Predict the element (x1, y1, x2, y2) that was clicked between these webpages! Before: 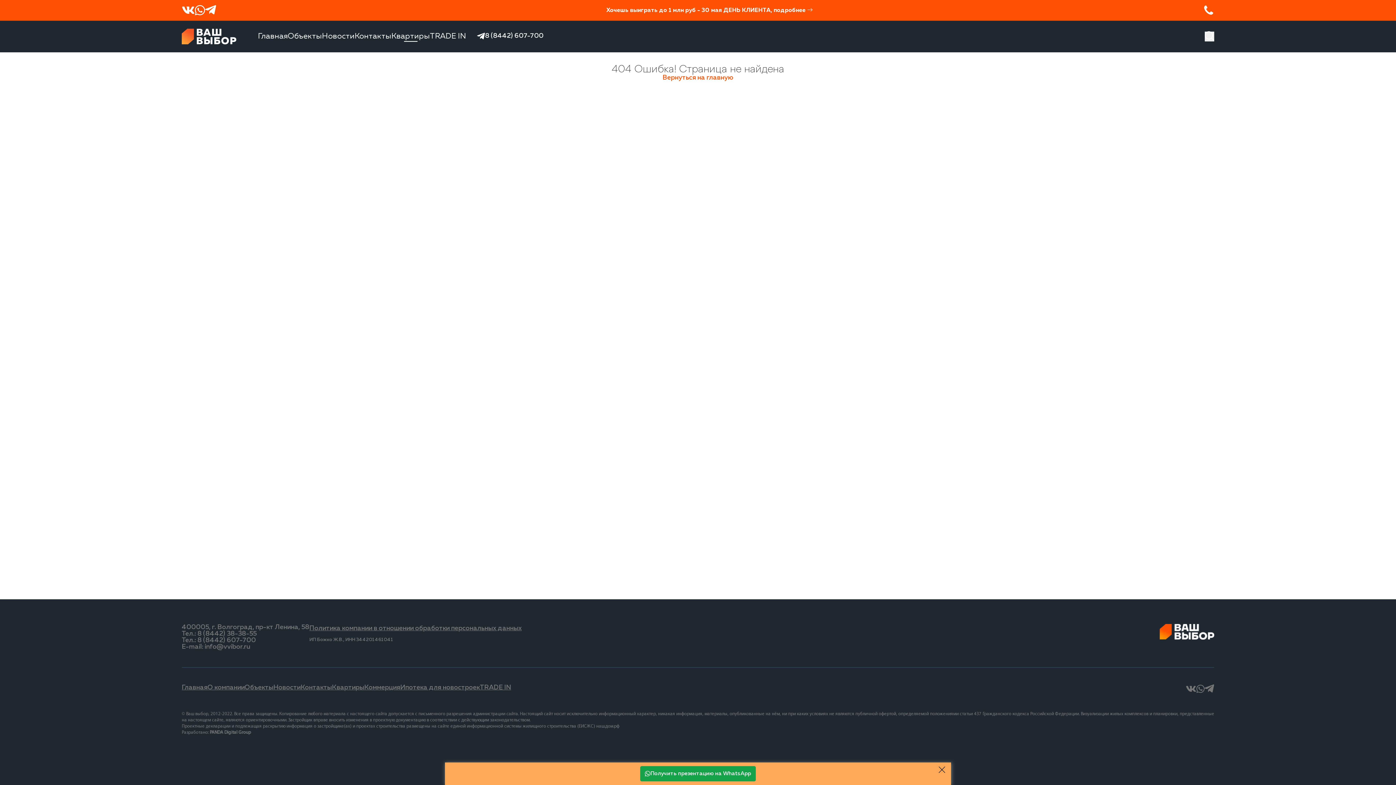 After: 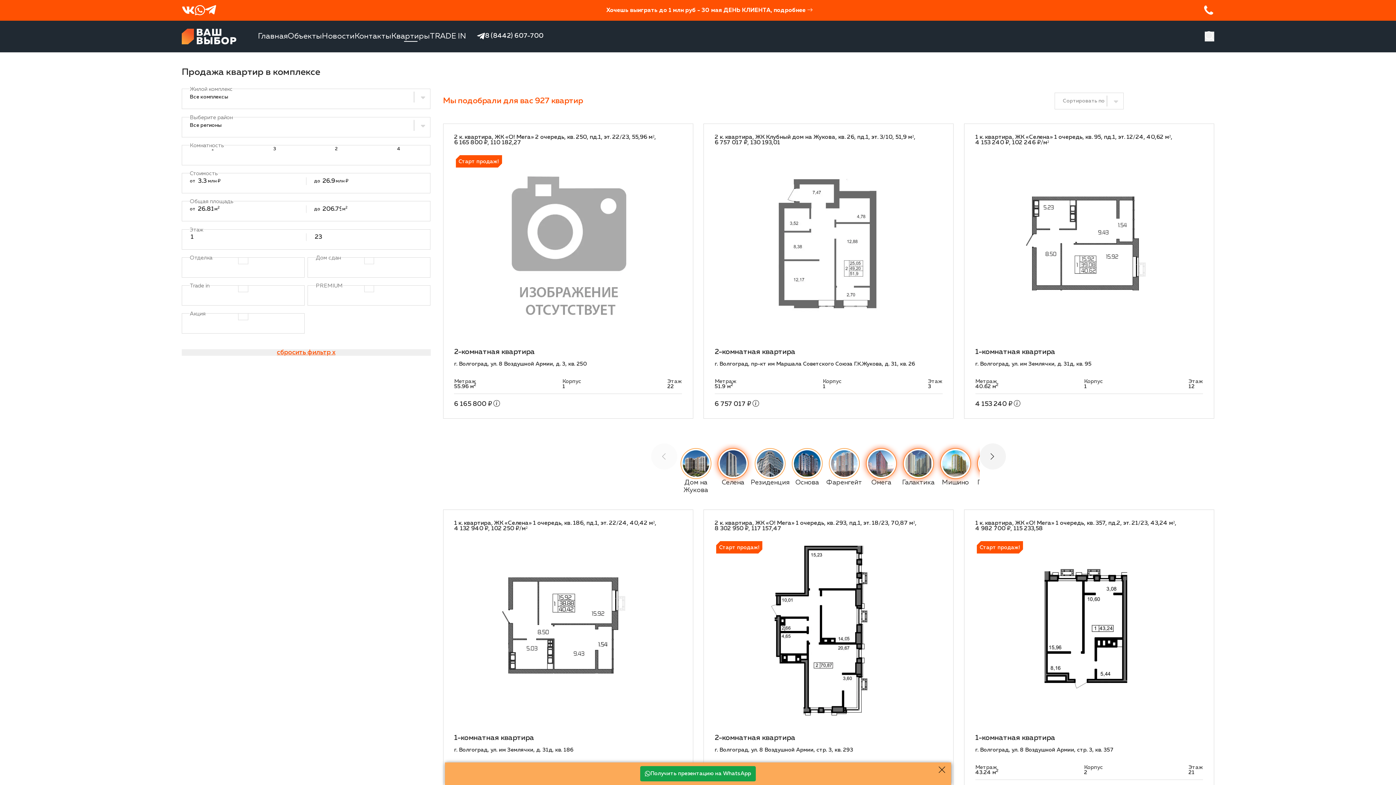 Action: bbox: (391, 32, 430, 40) label: Квартиры